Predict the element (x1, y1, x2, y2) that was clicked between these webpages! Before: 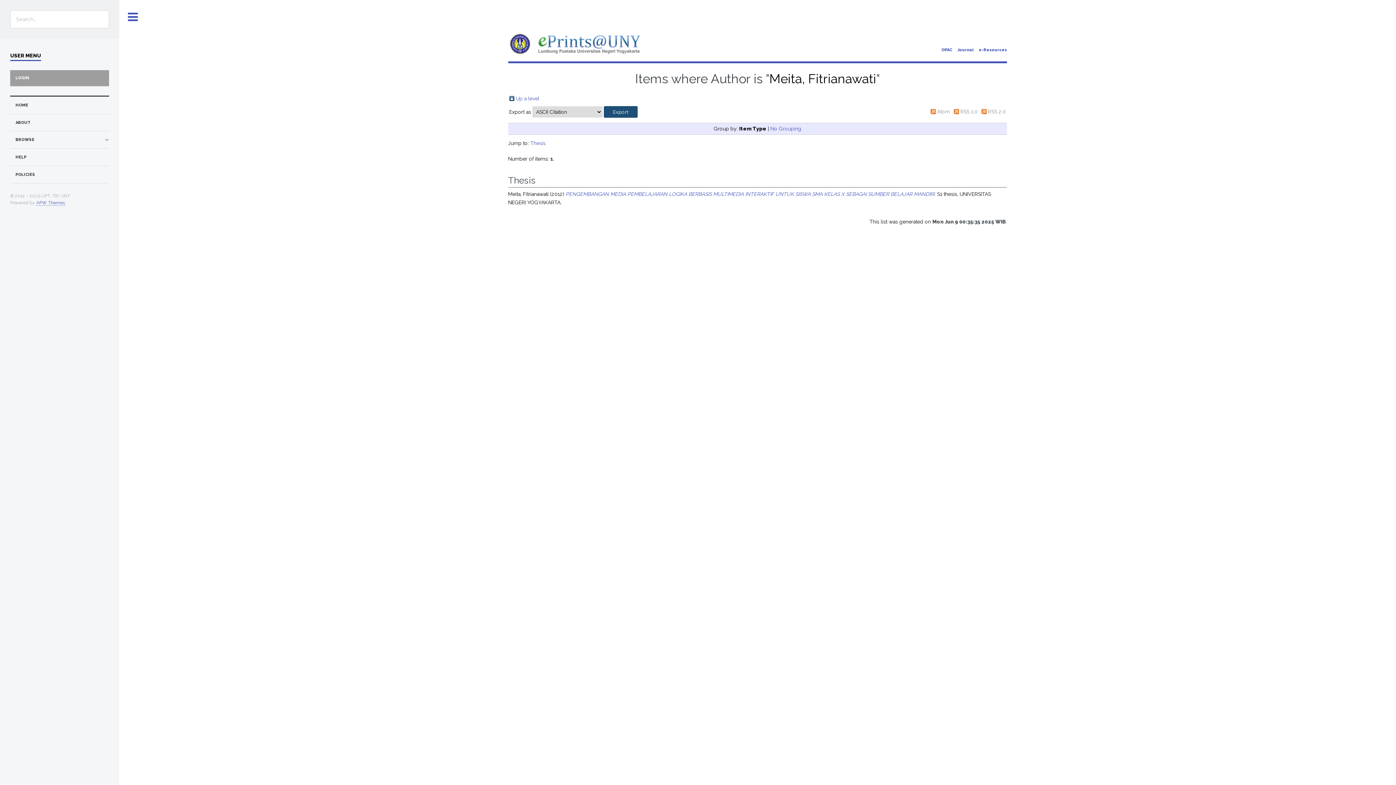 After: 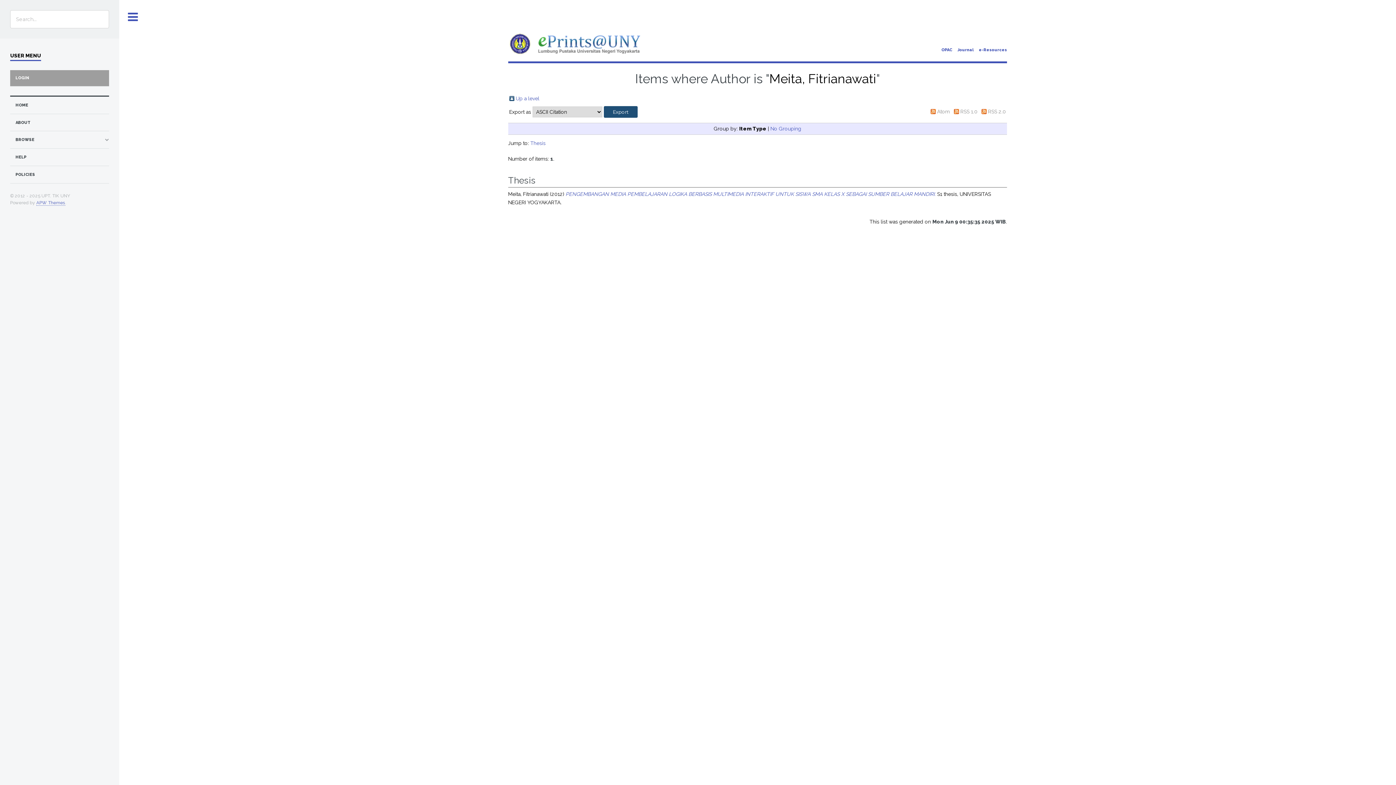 Action: bbox: (979, 47, 1007, 52) label: e-Resources